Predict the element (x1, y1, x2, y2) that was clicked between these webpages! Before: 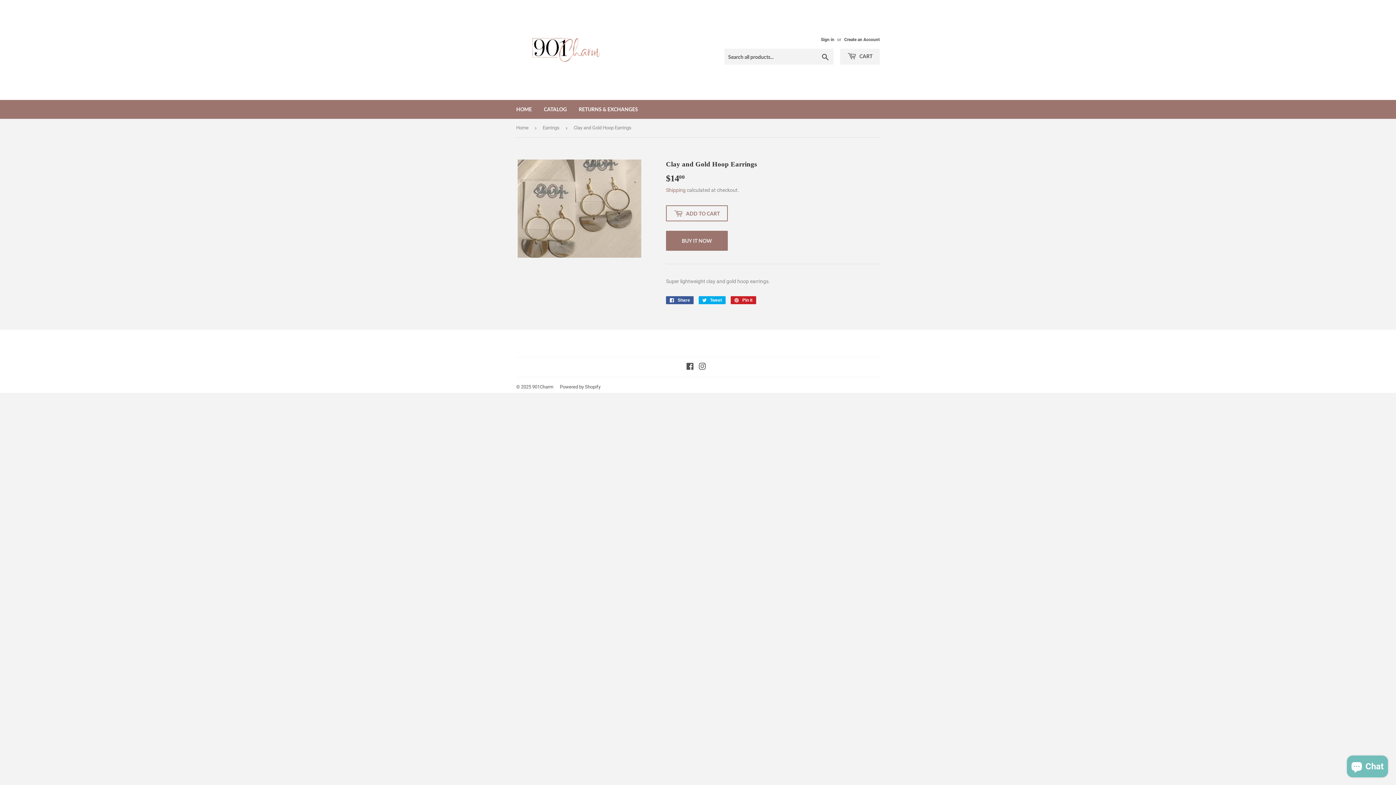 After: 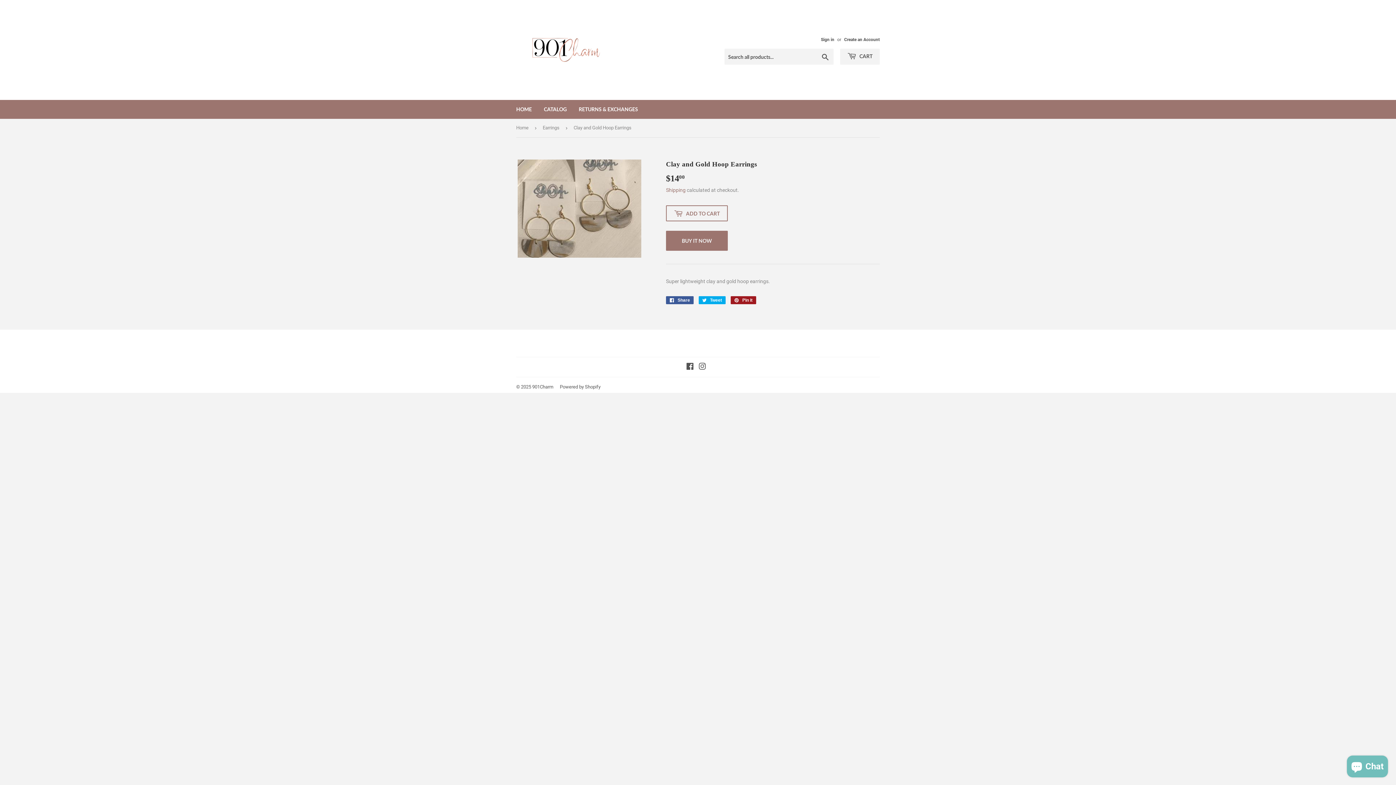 Action: label:  Pin it
Pin on Pinterest bbox: (730, 296, 756, 304)